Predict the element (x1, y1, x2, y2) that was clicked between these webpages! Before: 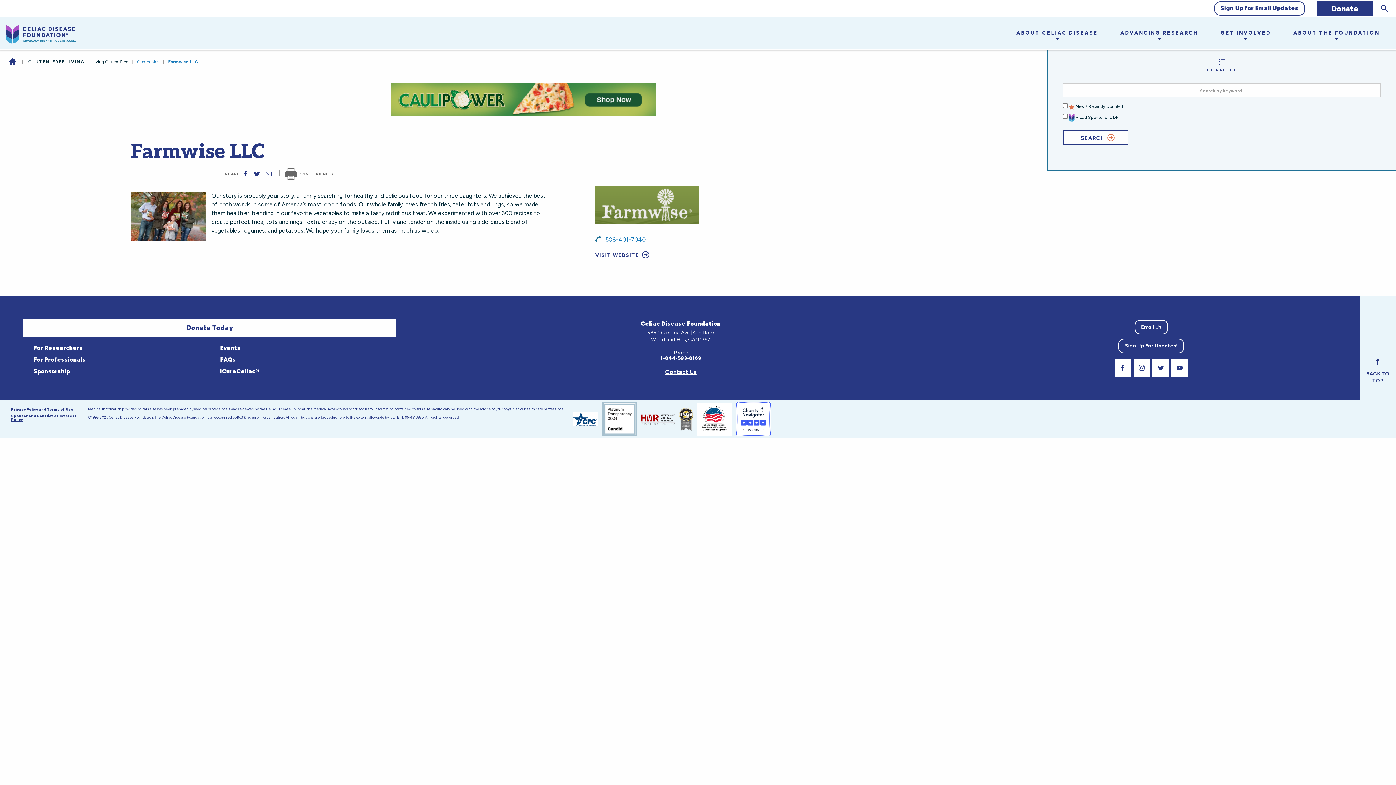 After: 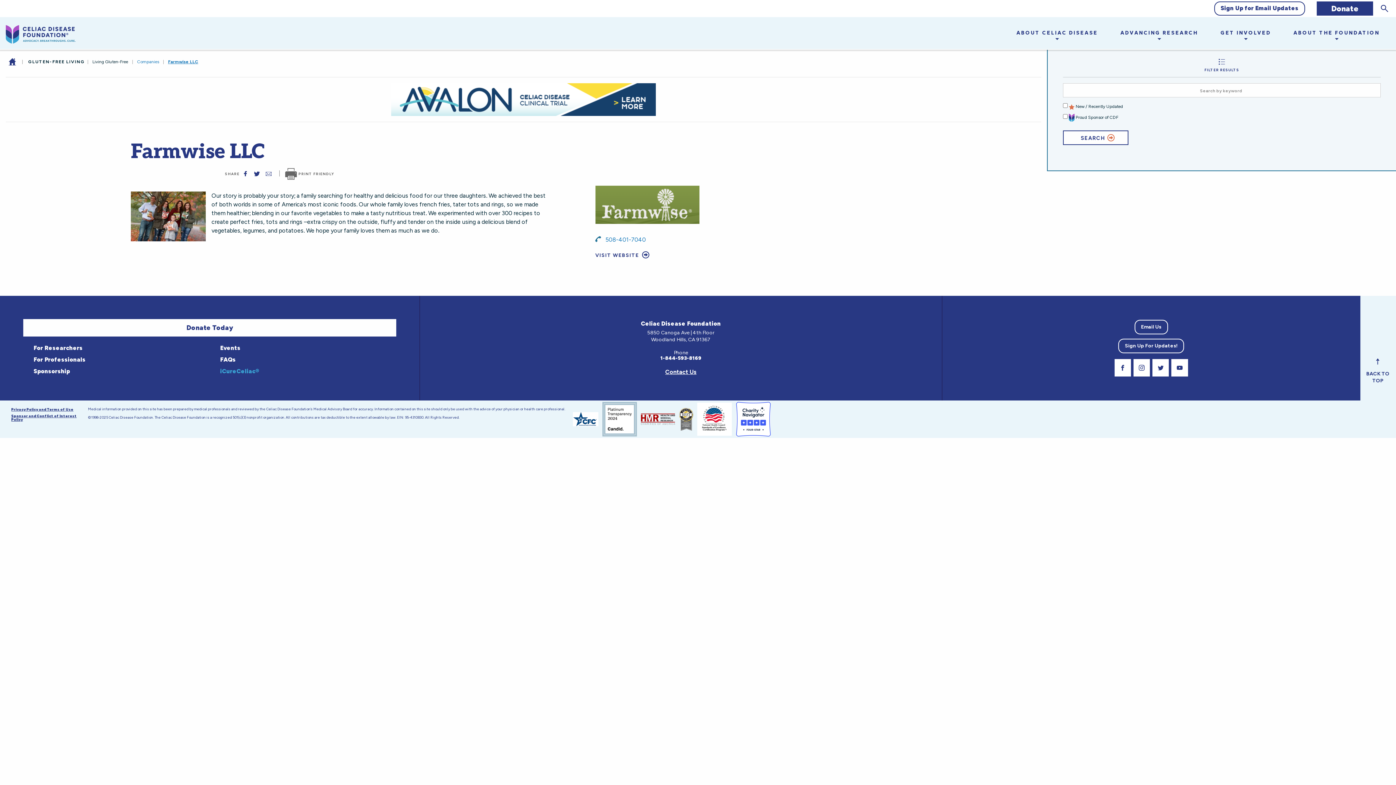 Action: label:  iCureCeliac® bbox: (209, 365, 396, 377)